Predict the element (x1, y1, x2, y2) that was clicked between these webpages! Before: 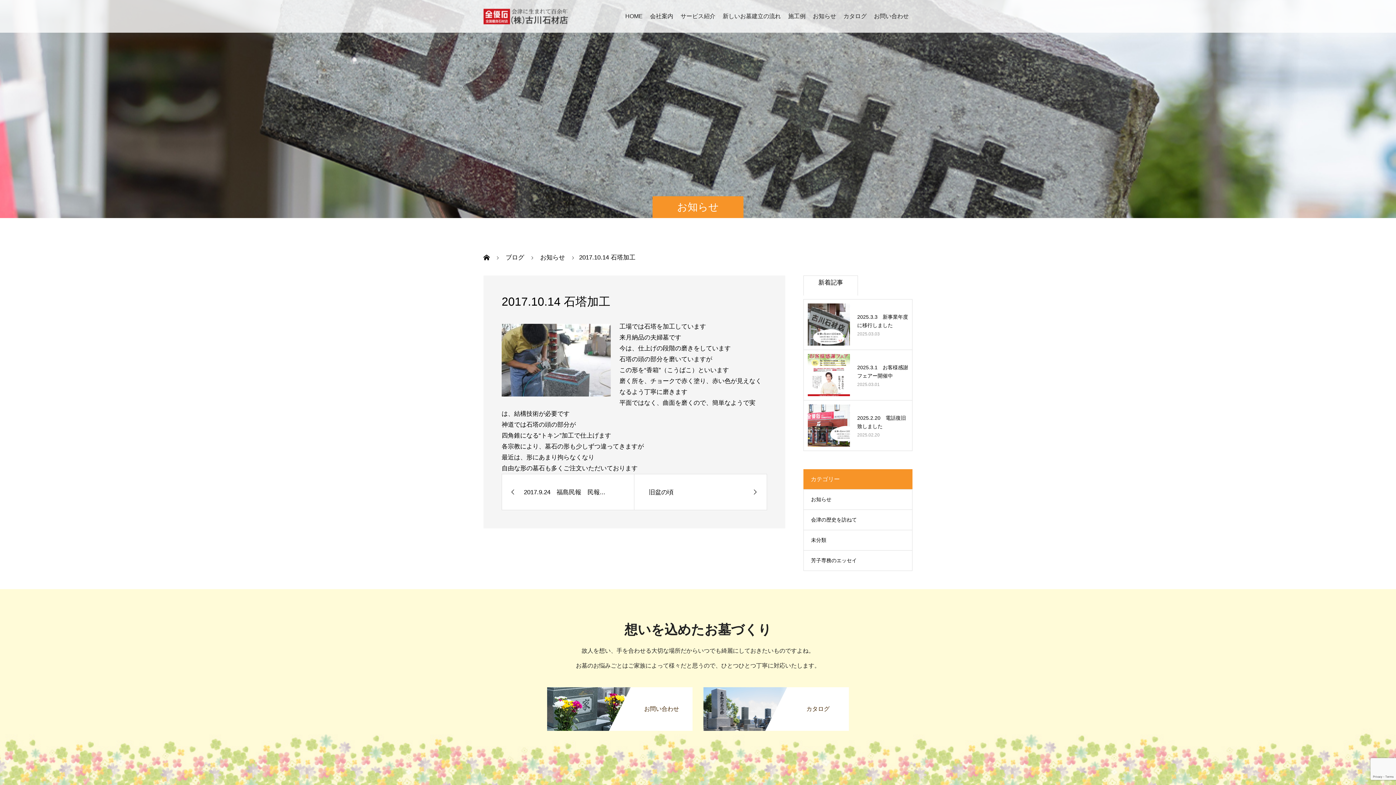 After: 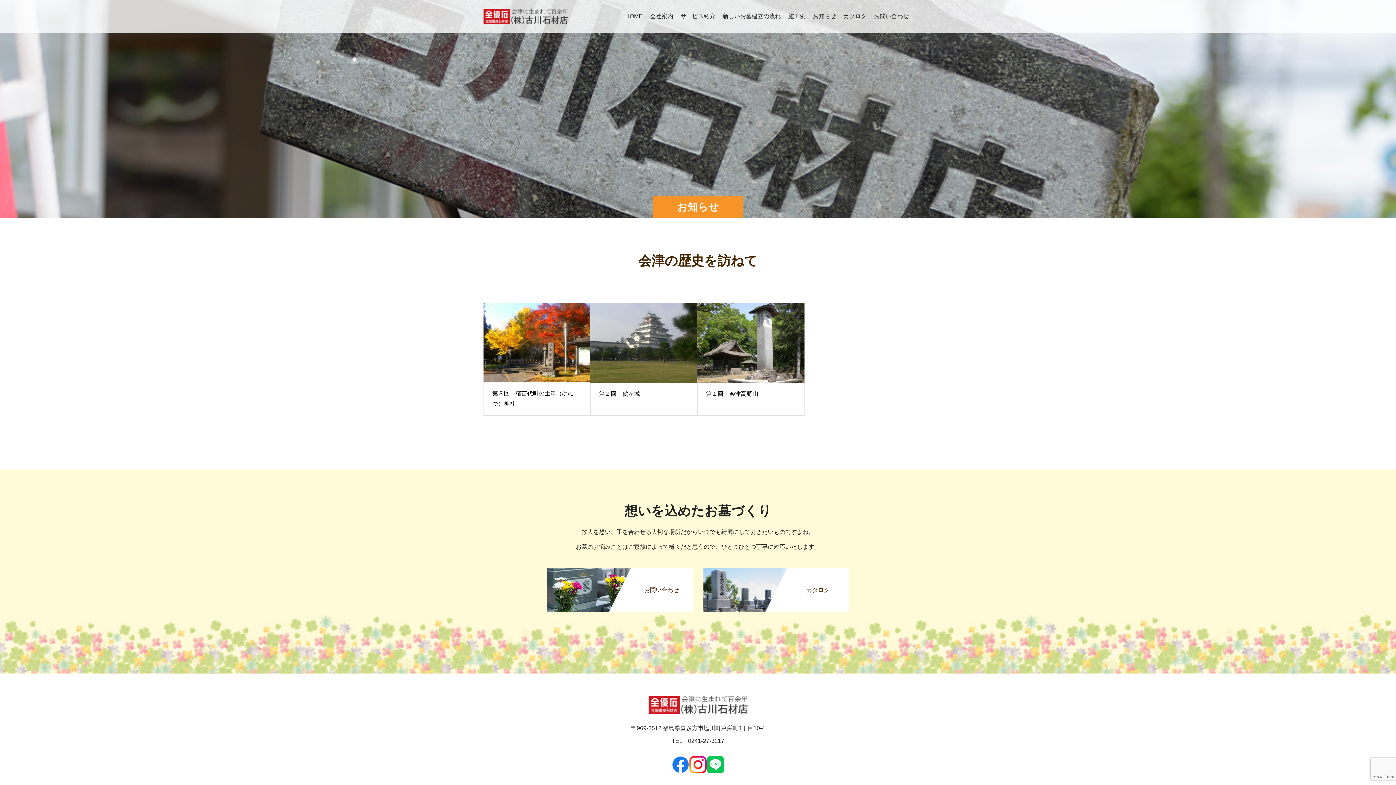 Action: label: 会津の歴史を訪ねて bbox: (804, 510, 912, 530)